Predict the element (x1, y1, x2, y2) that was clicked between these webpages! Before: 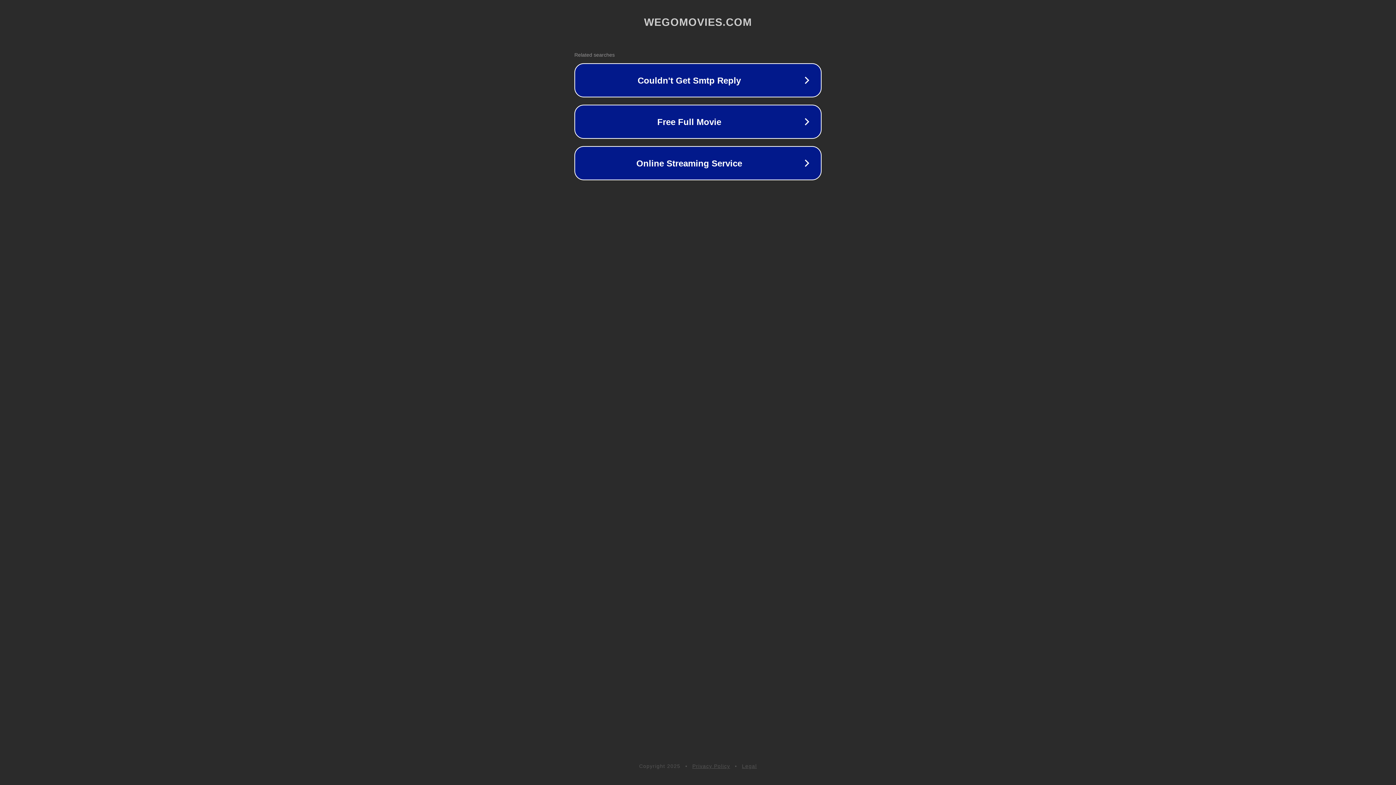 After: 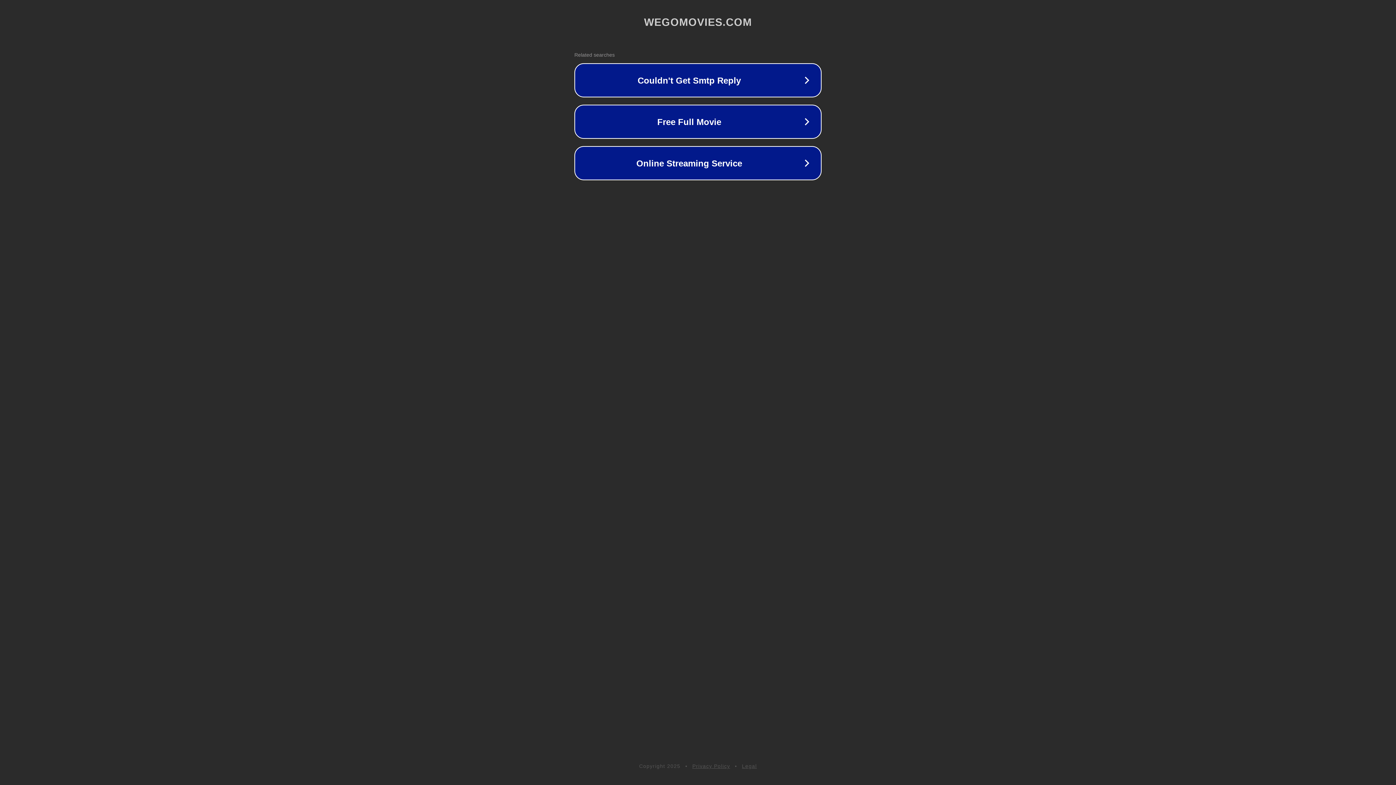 Action: bbox: (692, 763, 730, 769) label: Privacy Policy